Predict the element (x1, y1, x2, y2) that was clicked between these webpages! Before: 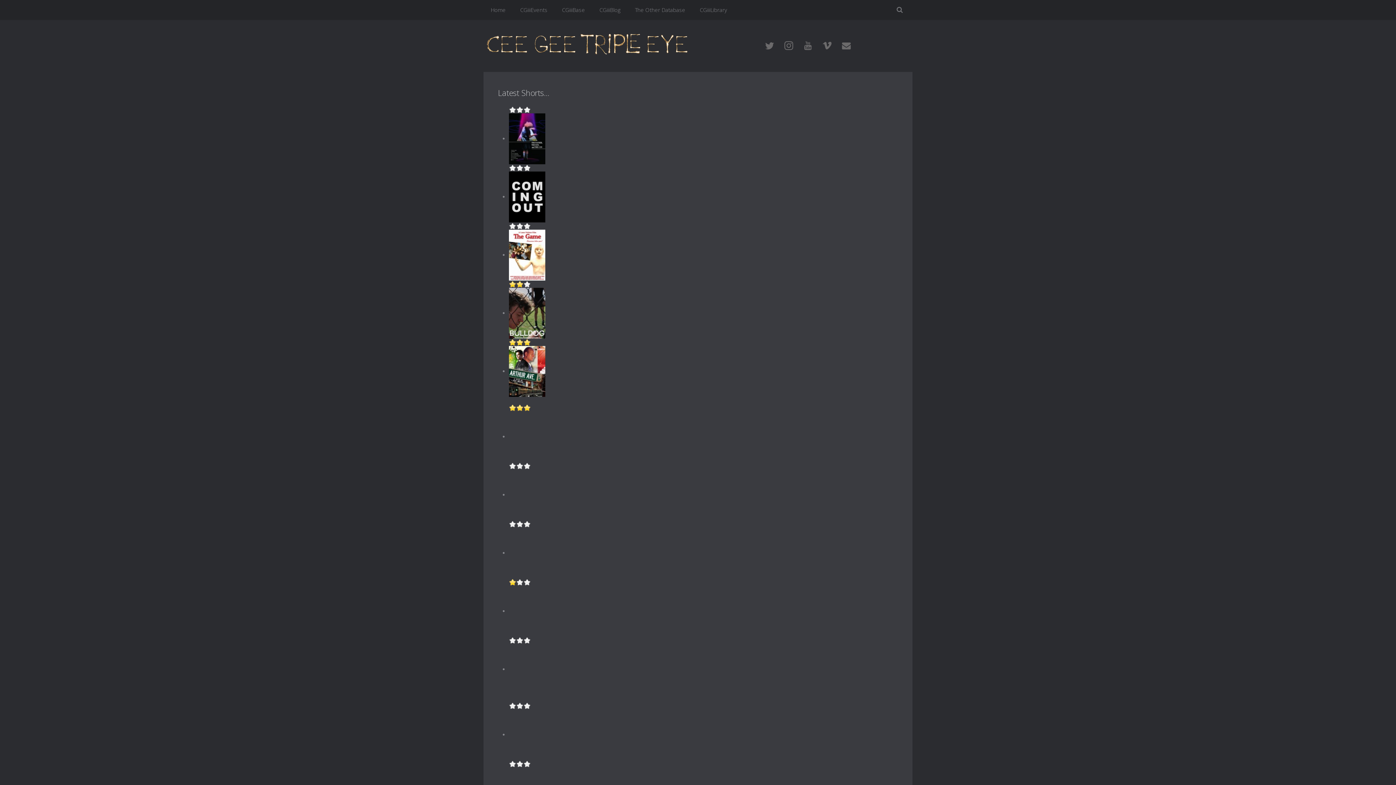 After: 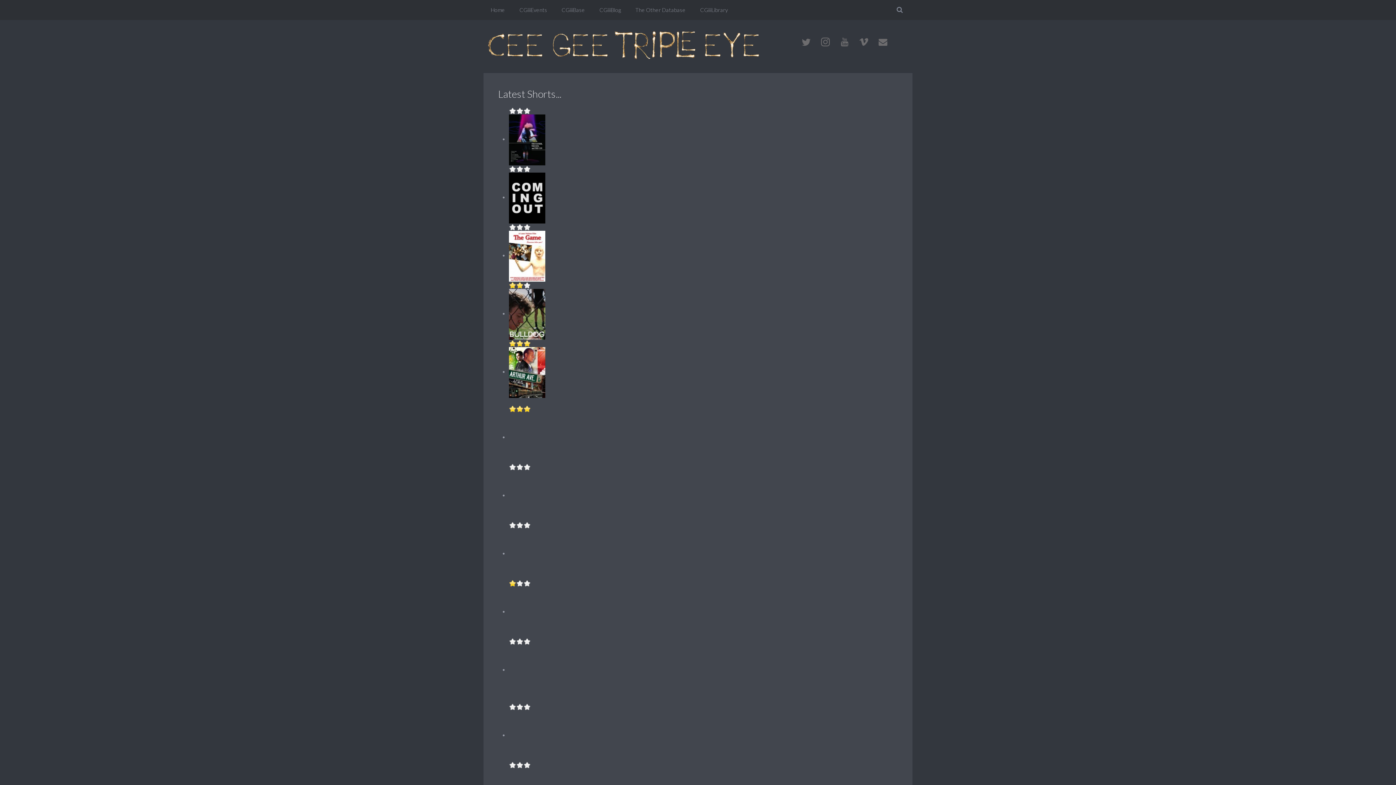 Action: bbox: (509, 730, 545, 738)